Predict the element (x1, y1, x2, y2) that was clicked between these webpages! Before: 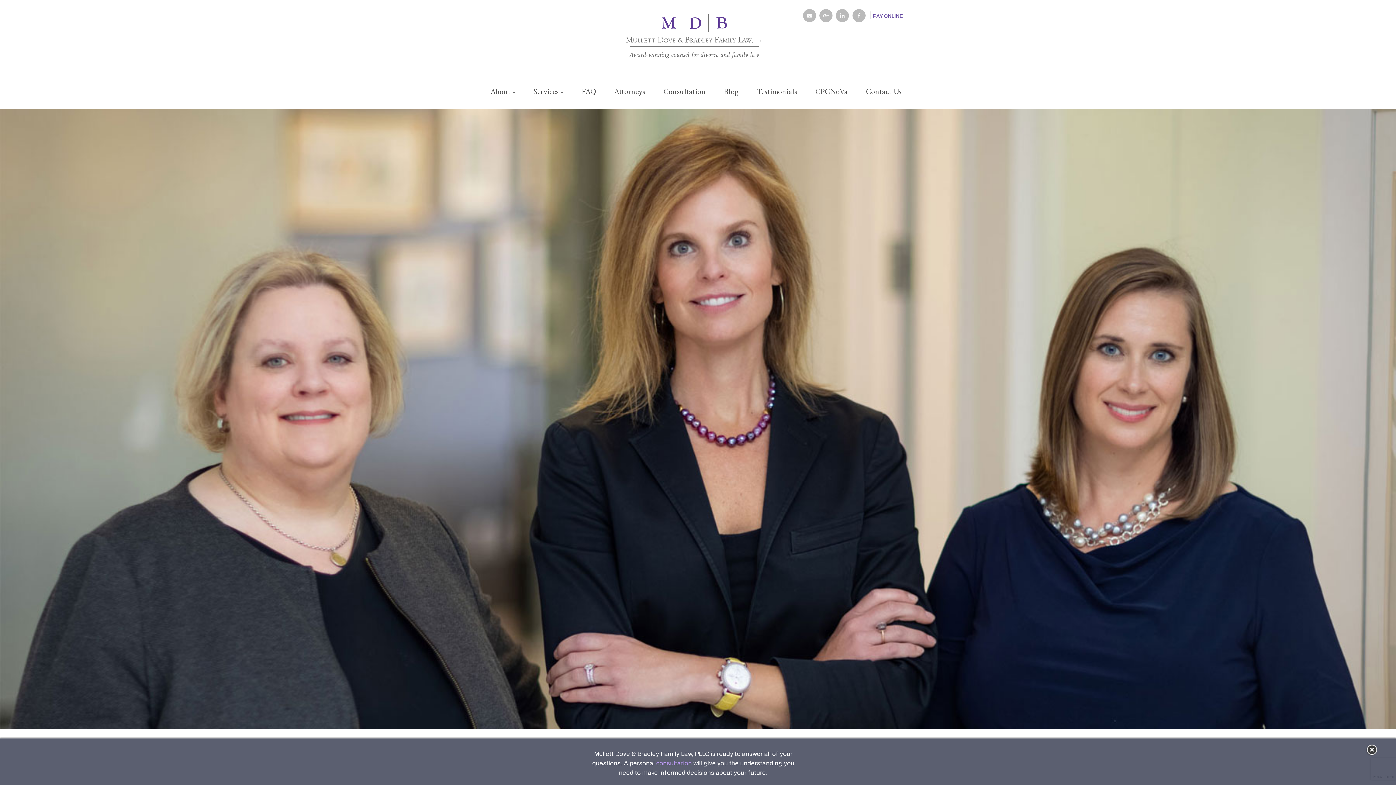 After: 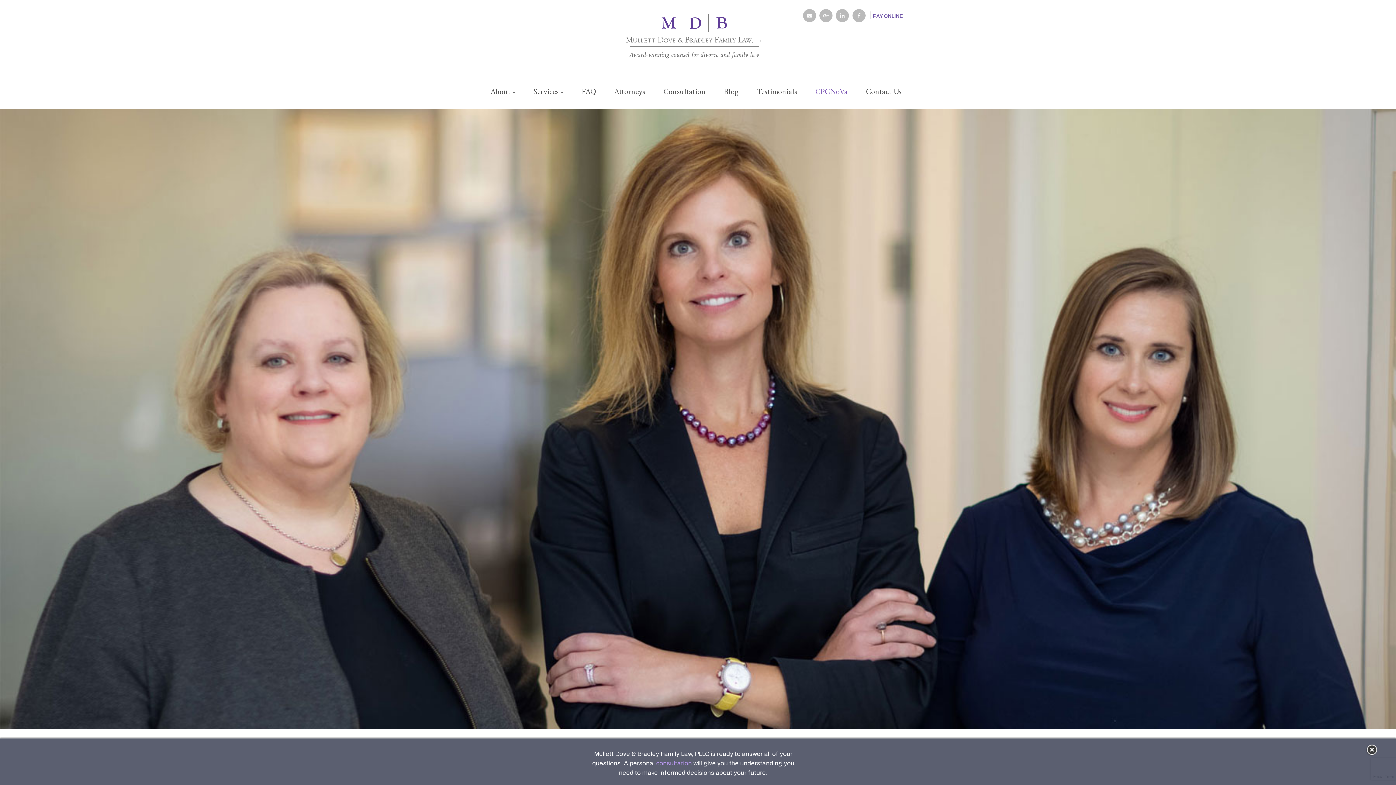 Action: label: CPCNoVa bbox: (815, 79, 848, 104)